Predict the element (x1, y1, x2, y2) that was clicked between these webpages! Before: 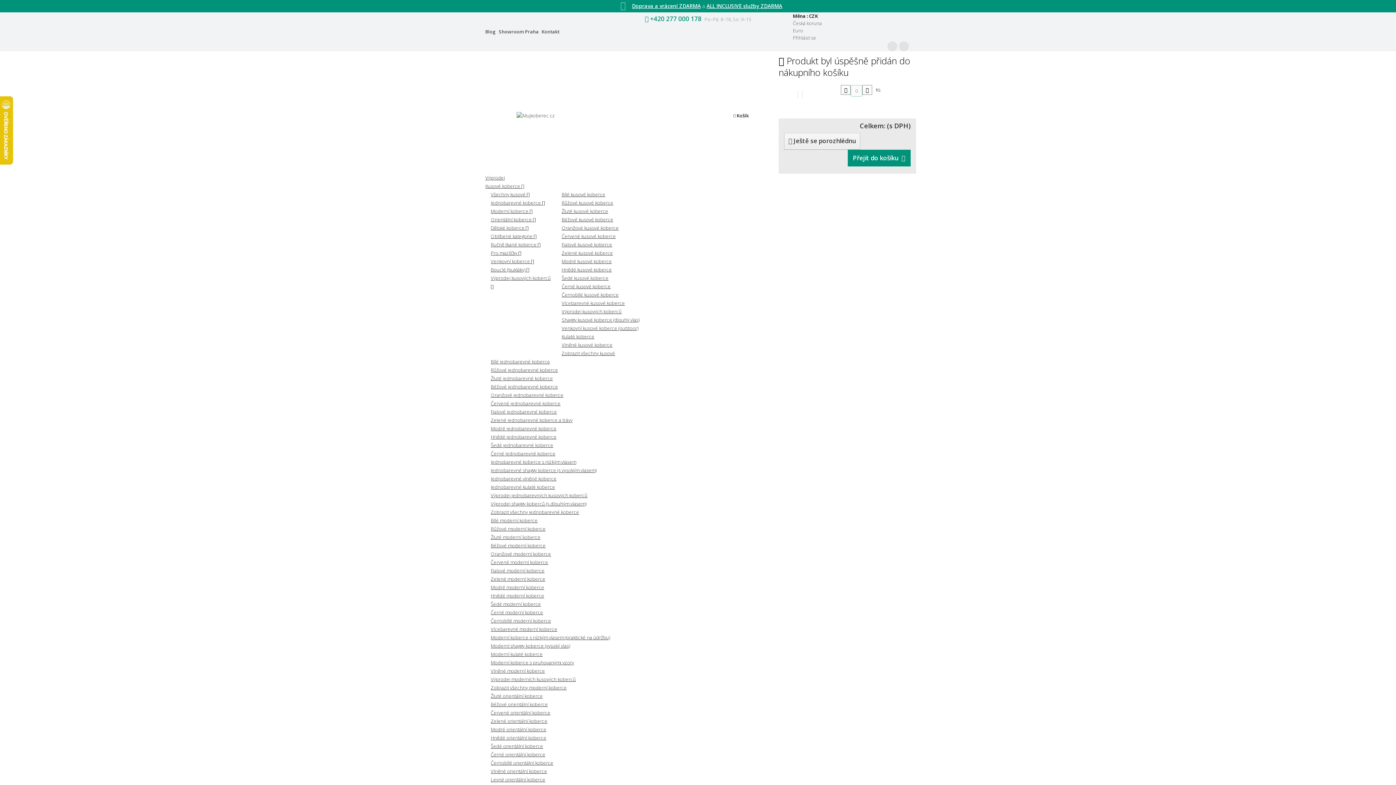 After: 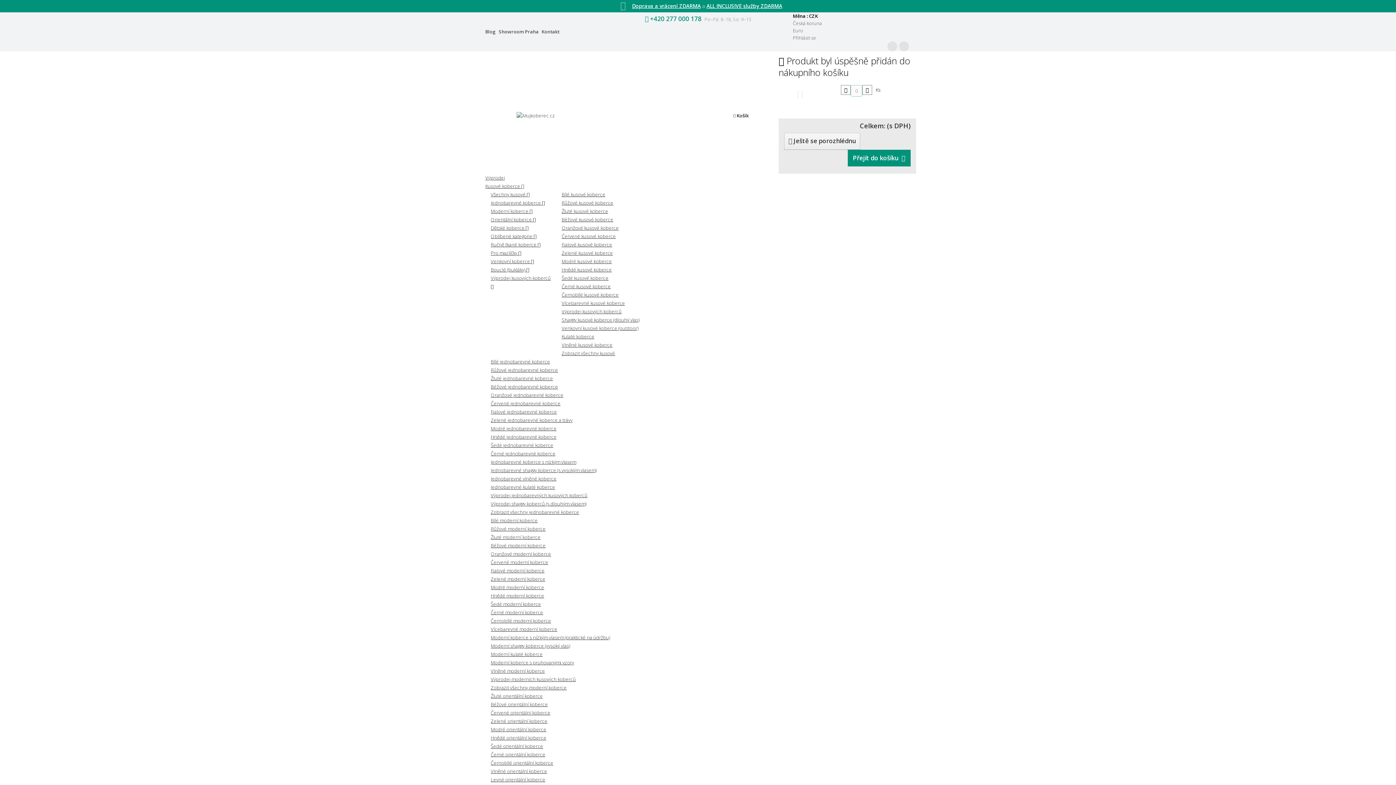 Action: bbox: (490, 693, 542, 699) label: Žluté orientální koberce